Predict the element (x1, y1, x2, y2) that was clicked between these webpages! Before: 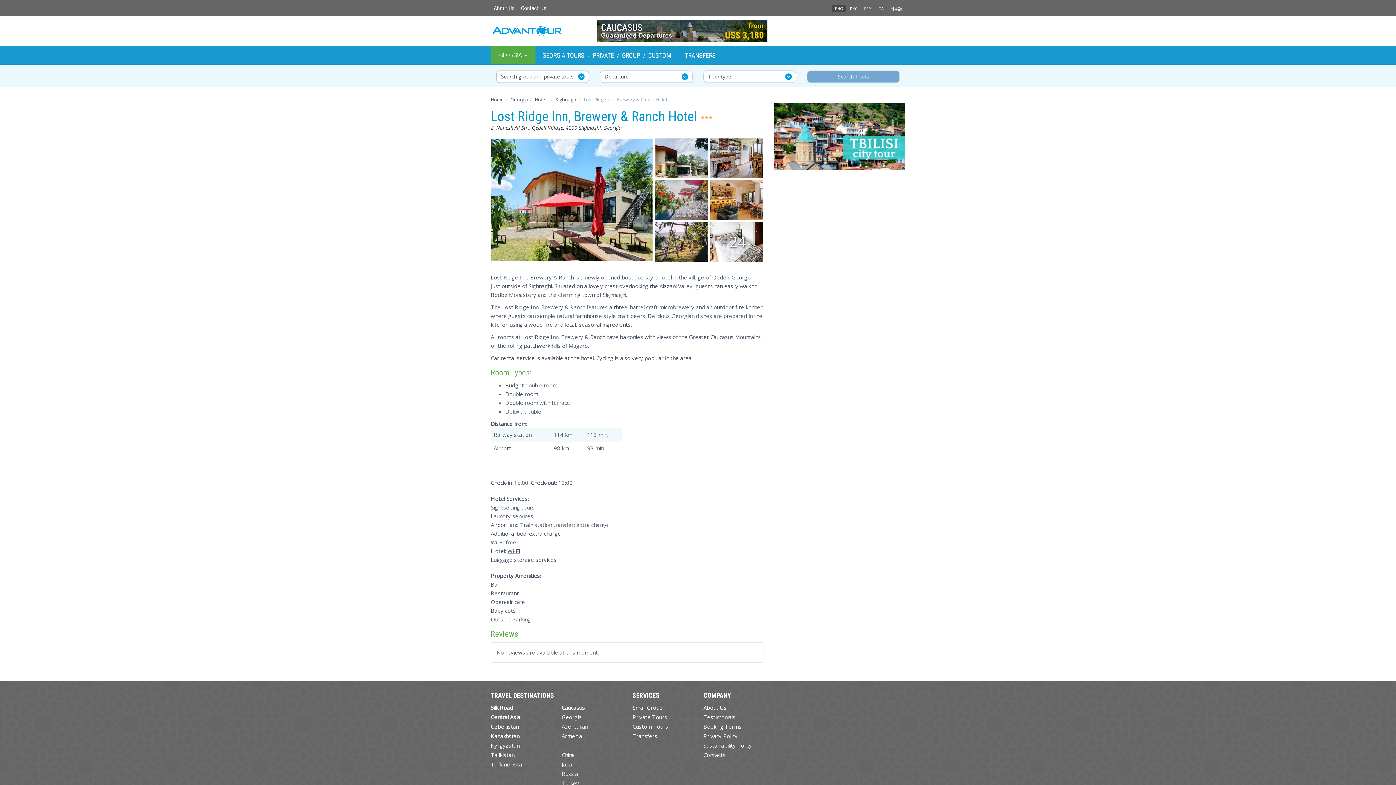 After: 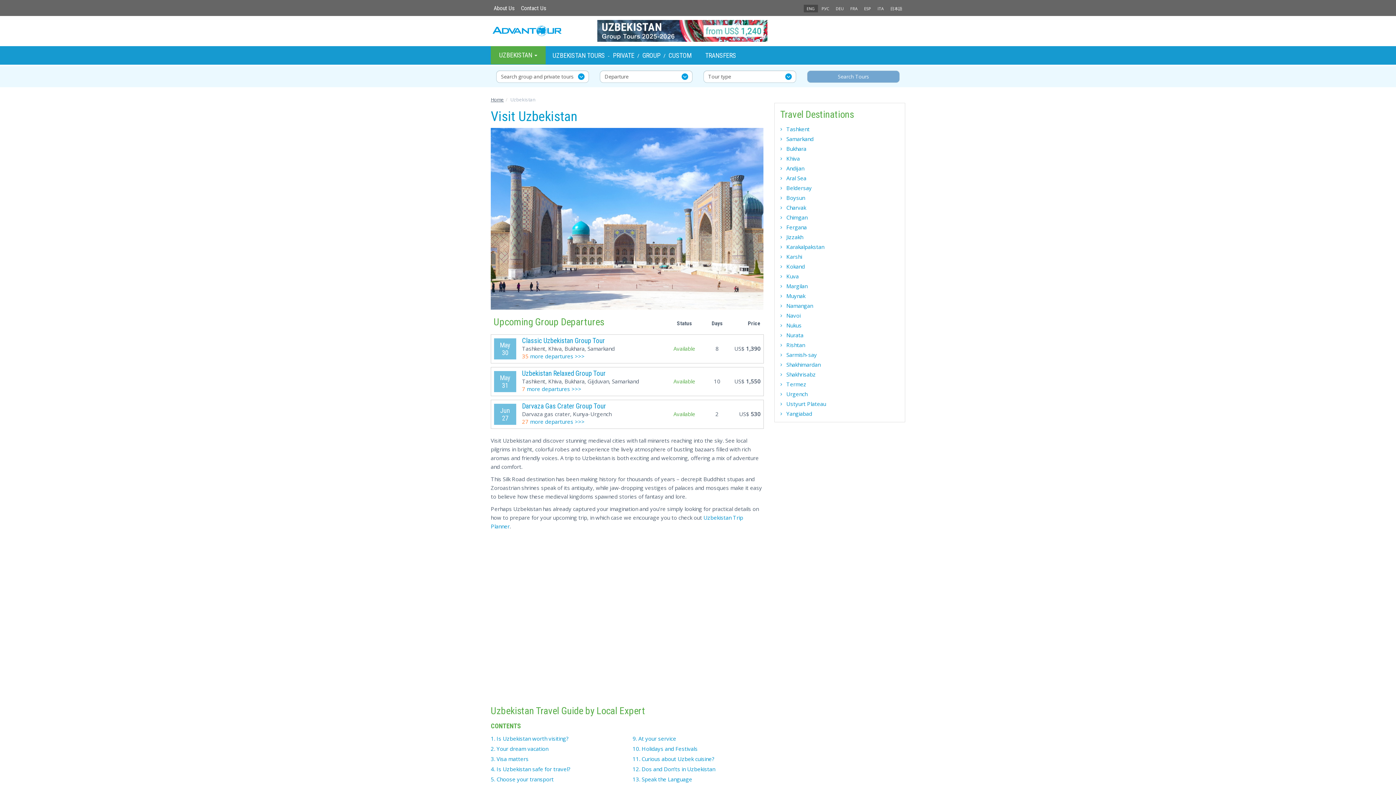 Action: label: Uzbekistan bbox: (490, 723, 518, 730)